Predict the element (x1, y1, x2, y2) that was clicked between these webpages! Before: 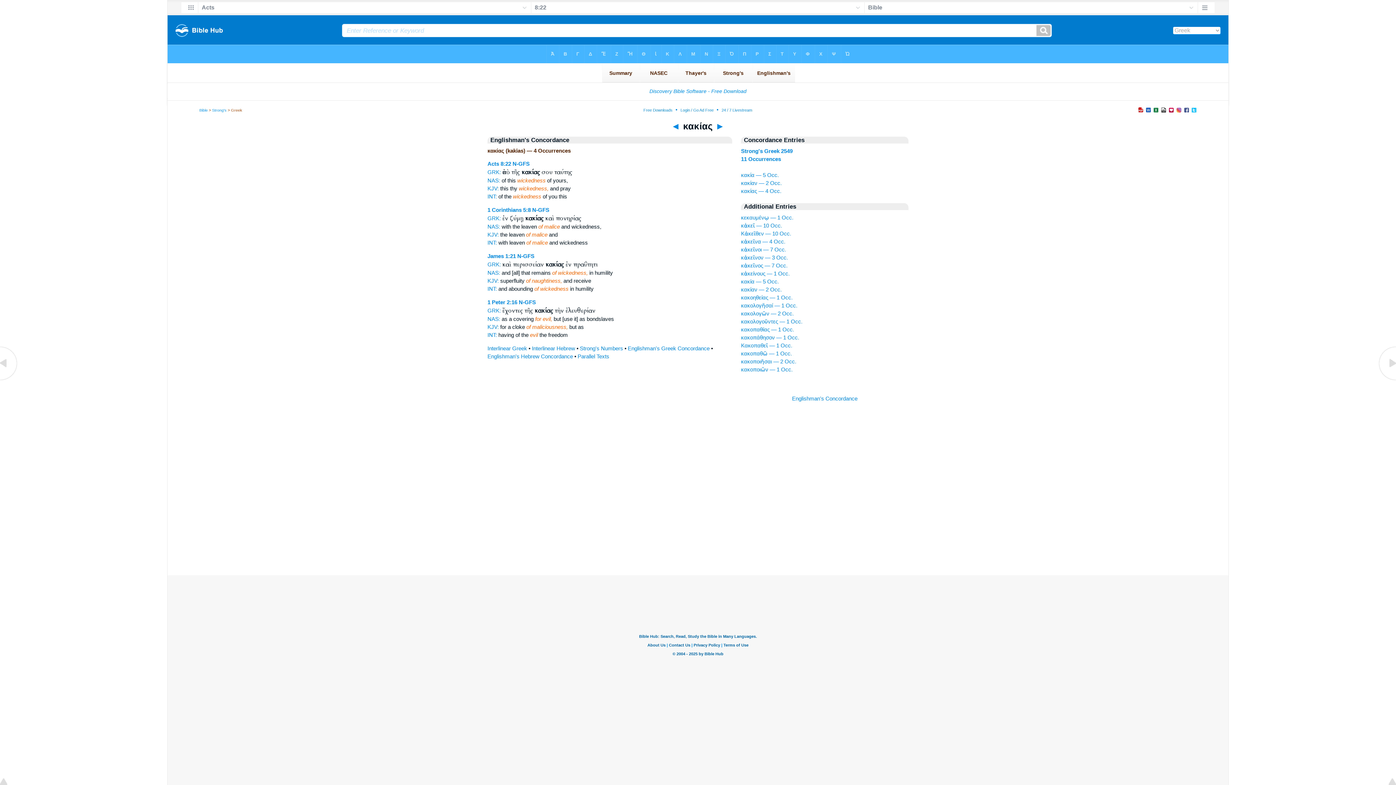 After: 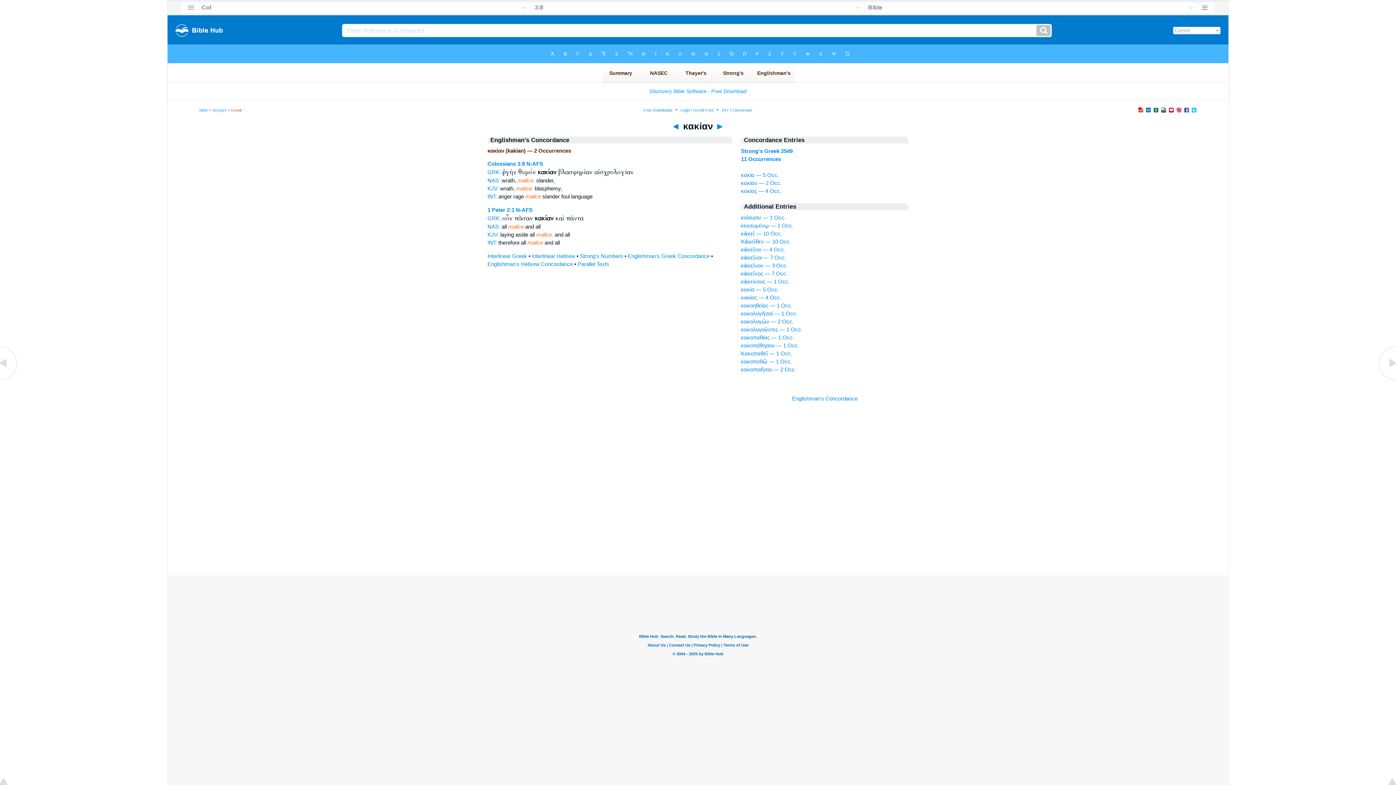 Action: bbox: (671, 121, 680, 131) label: ◄